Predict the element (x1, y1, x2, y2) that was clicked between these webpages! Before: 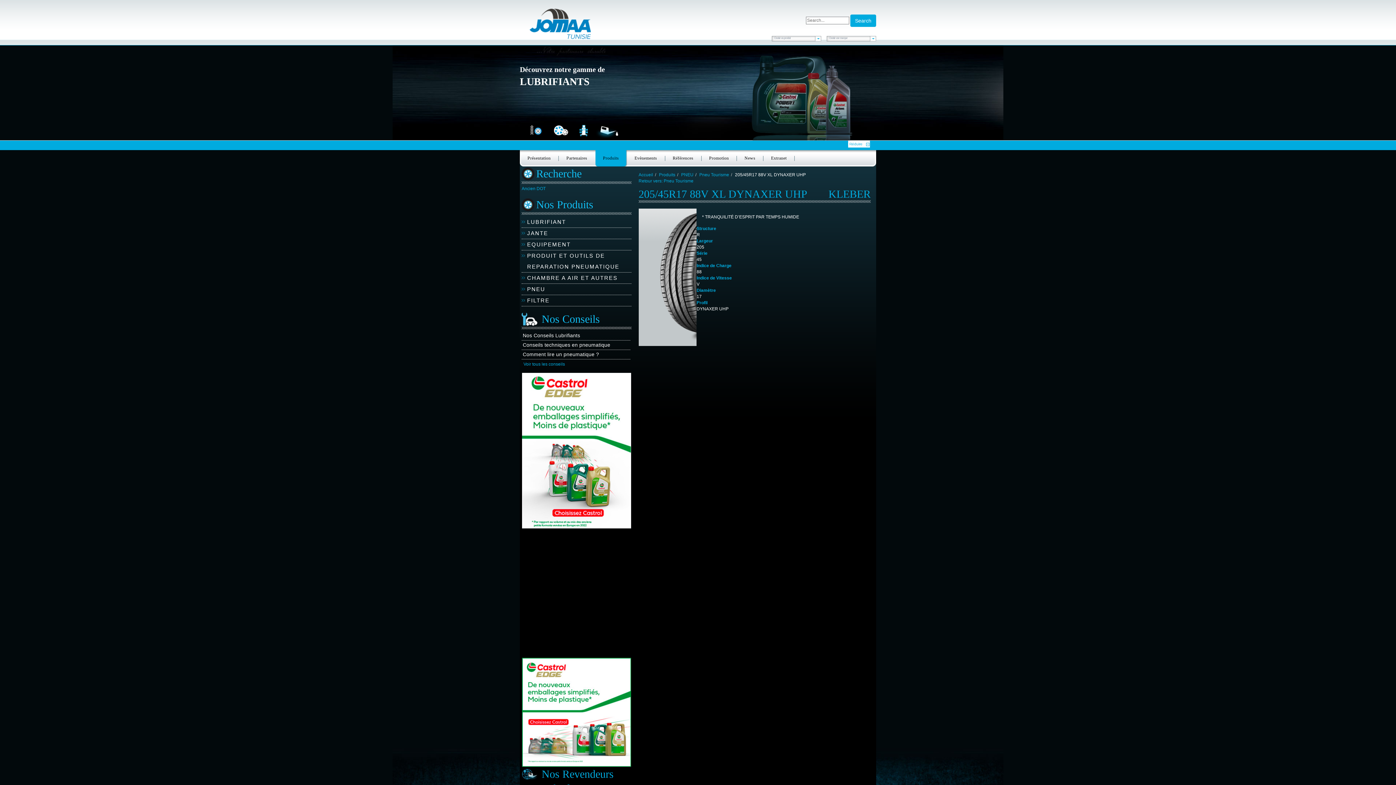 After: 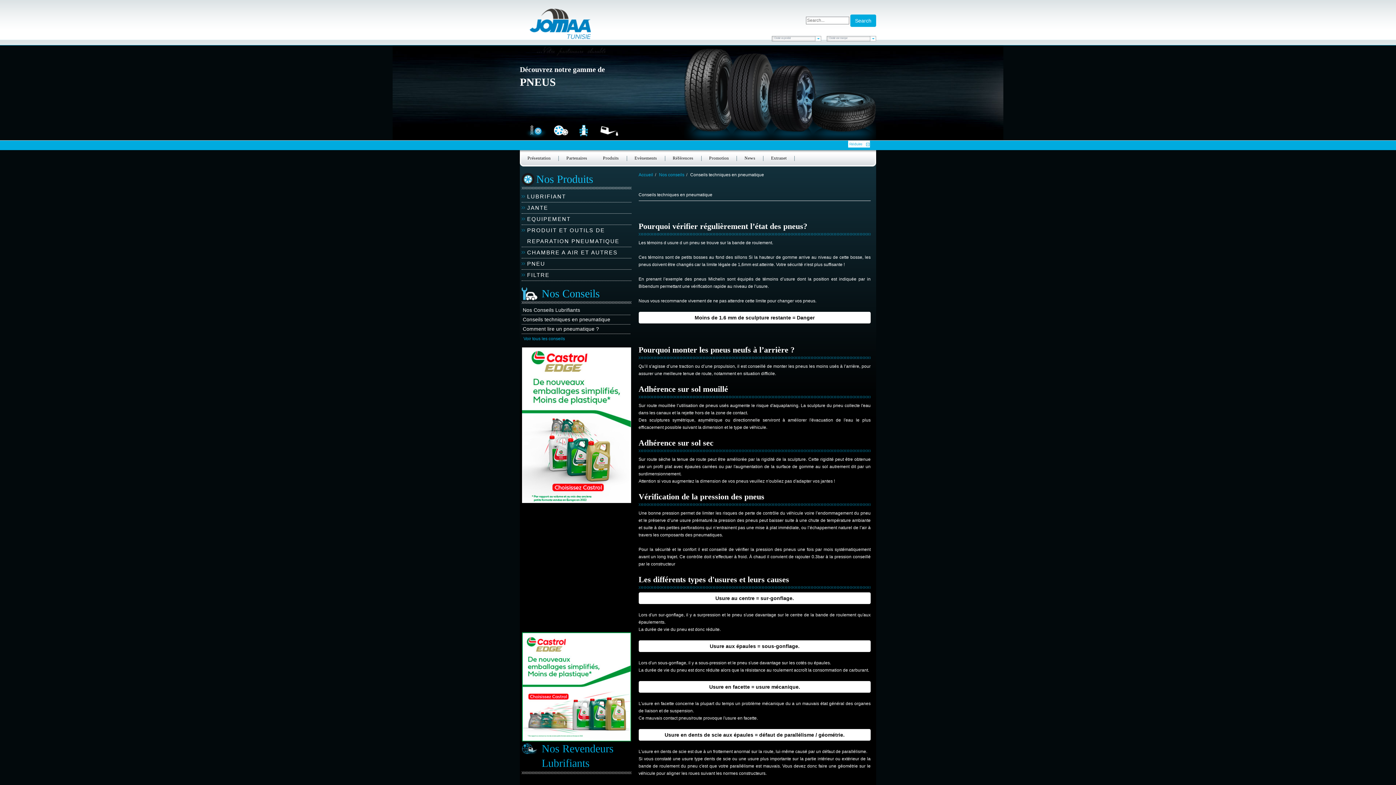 Action: label: Conseils techniques en pneumatique bbox: (522, 340, 630, 349)